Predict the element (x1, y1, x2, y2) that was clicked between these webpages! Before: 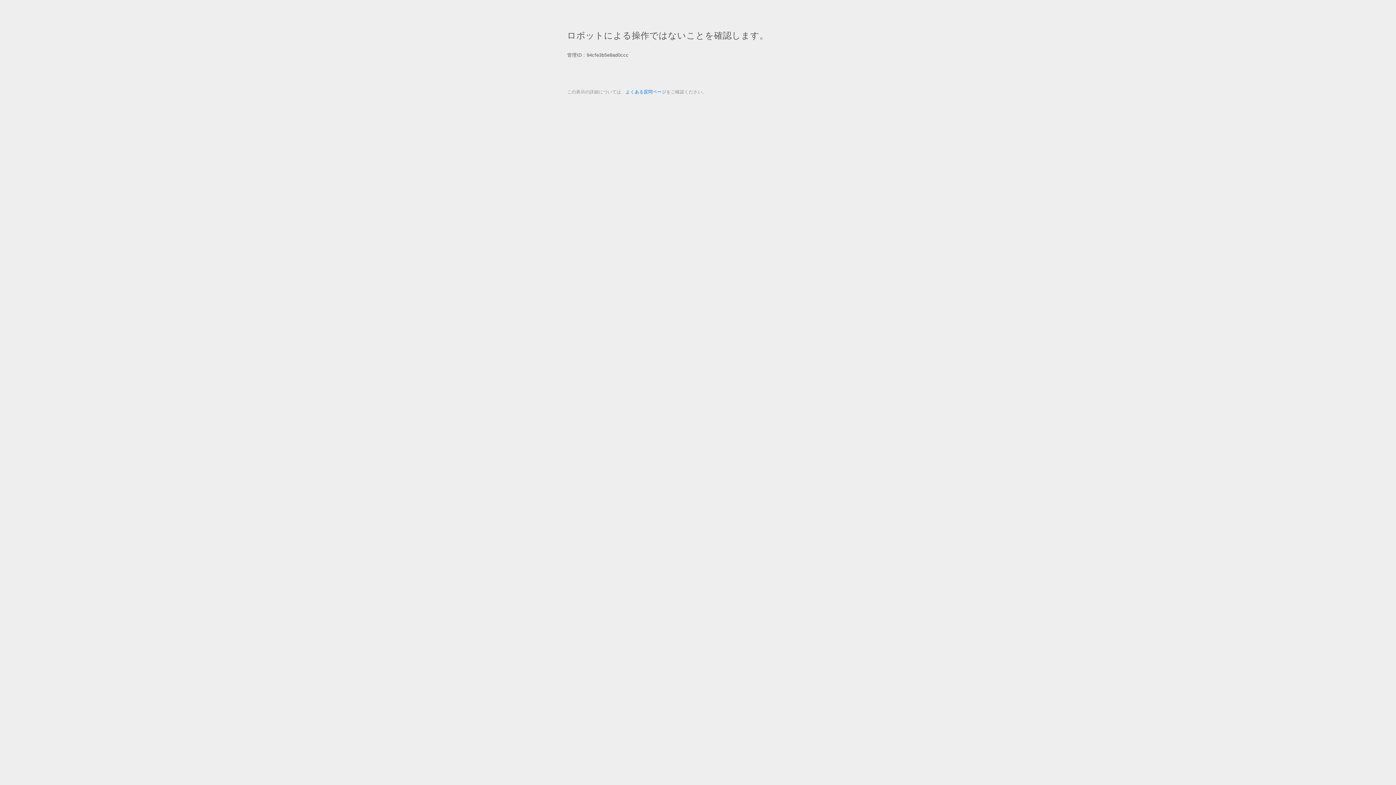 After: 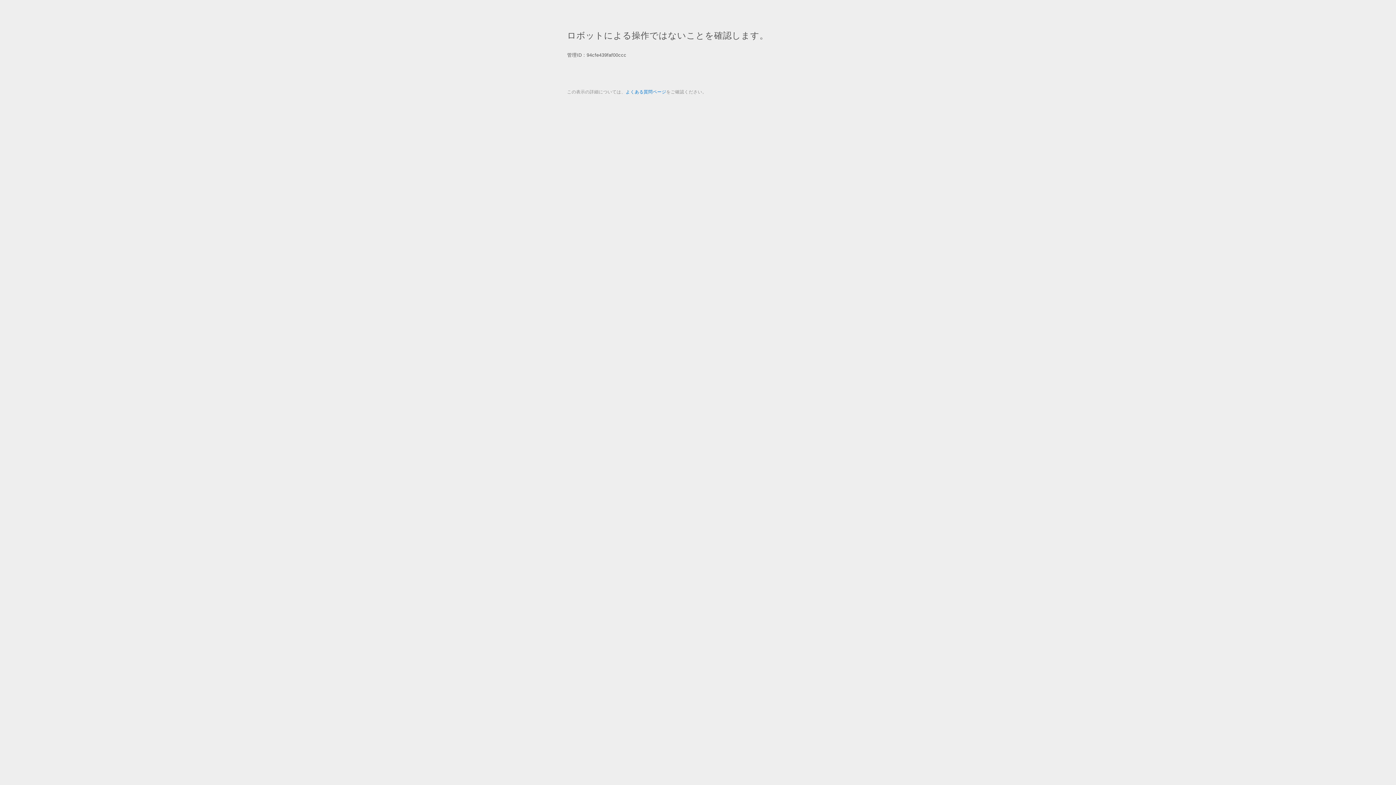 Action: label: よくある質問ページ bbox: (625, 89, 666, 94)